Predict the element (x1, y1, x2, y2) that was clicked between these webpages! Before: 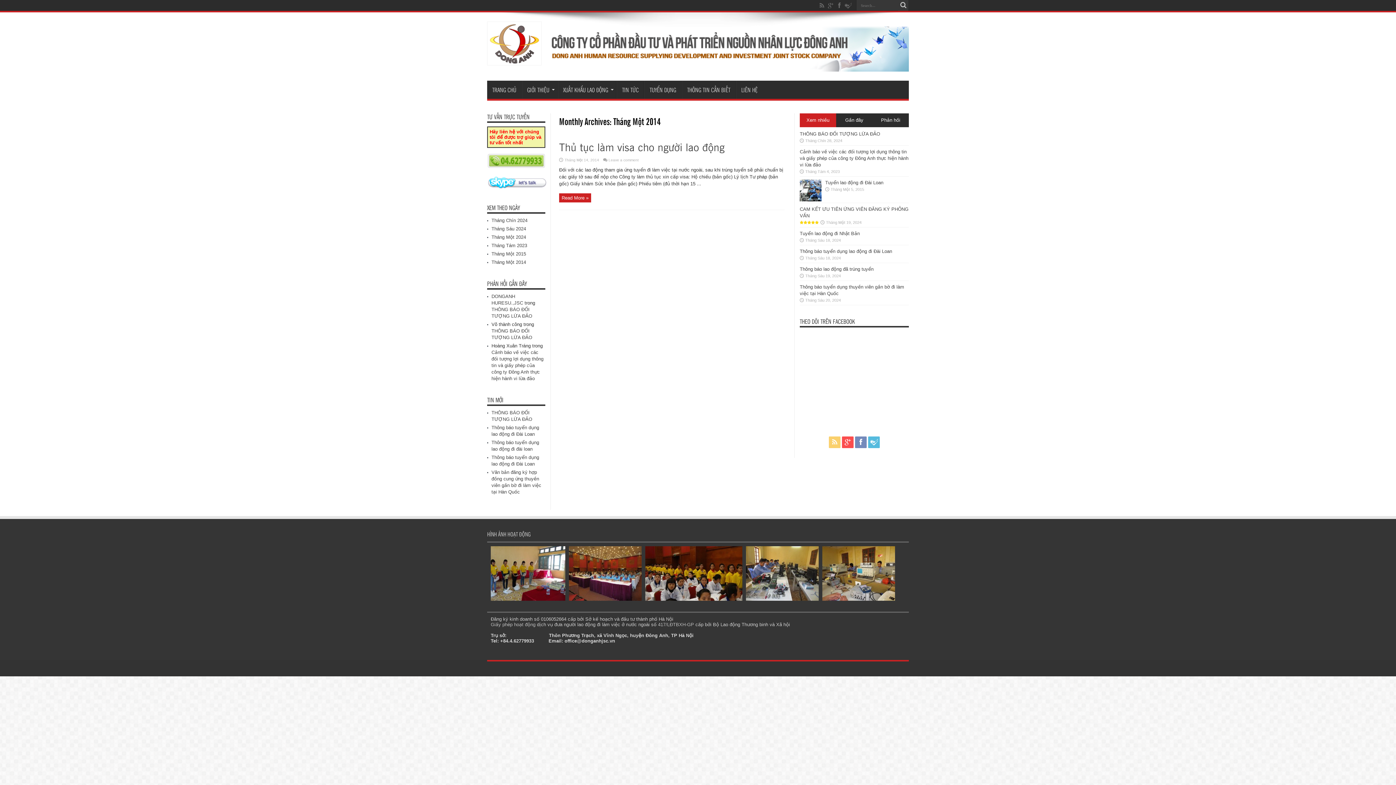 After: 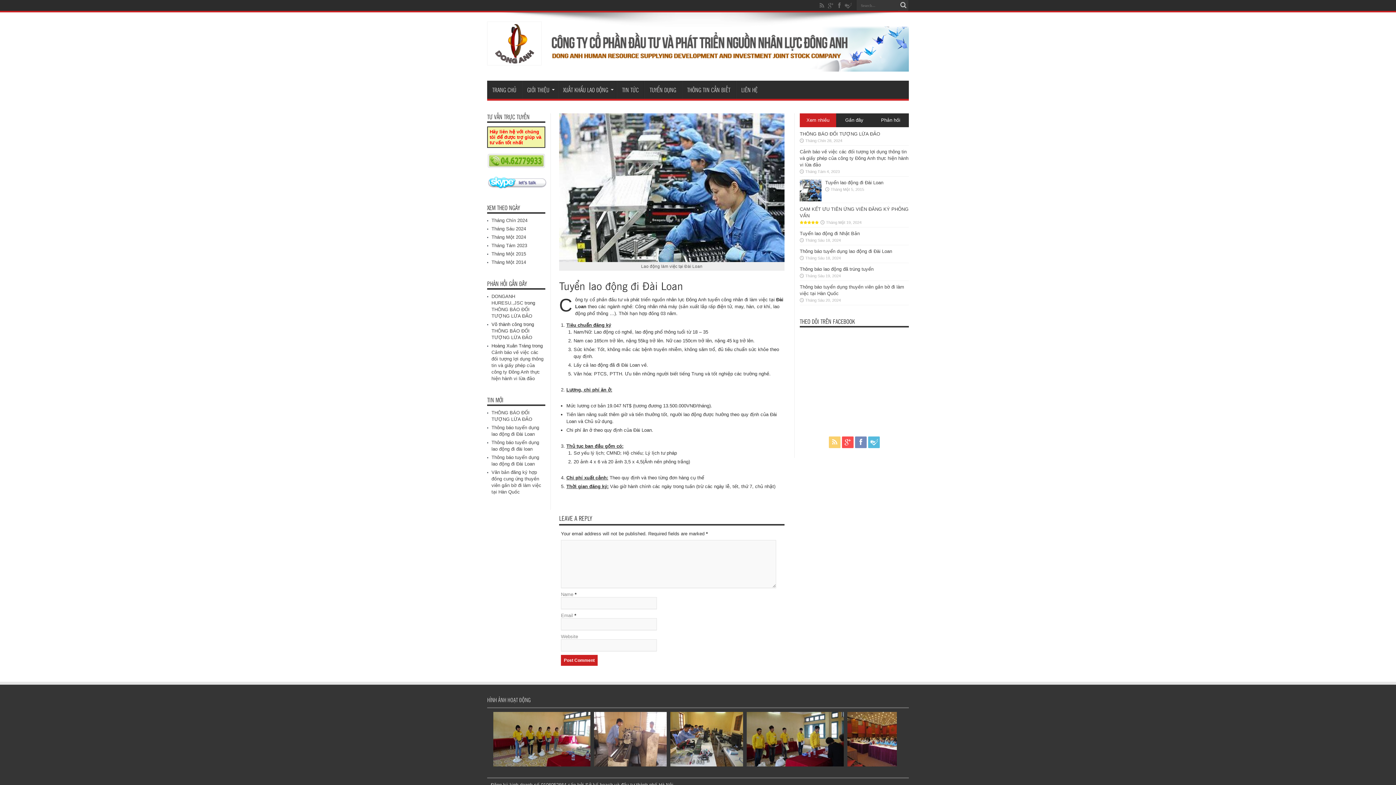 Action: bbox: (800, 197, 821, 202)